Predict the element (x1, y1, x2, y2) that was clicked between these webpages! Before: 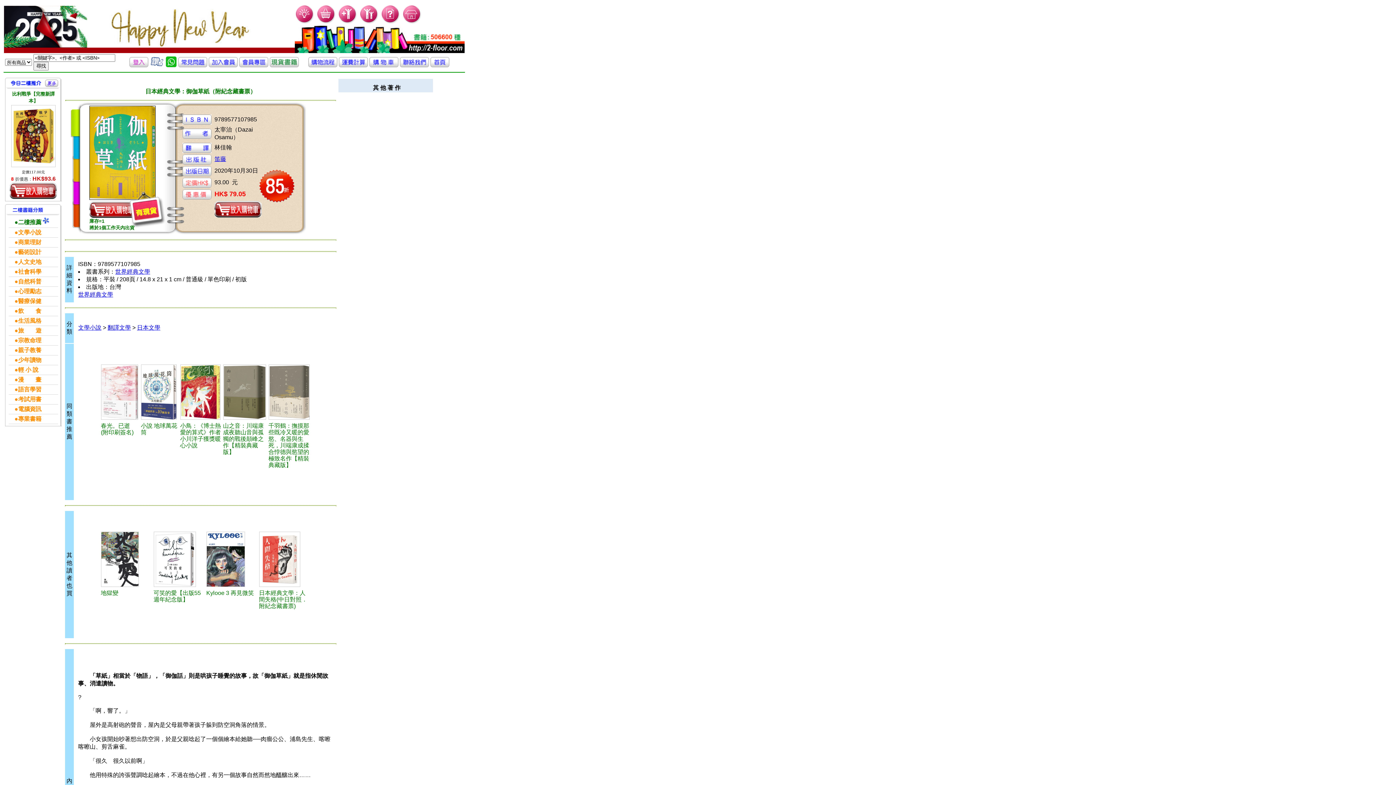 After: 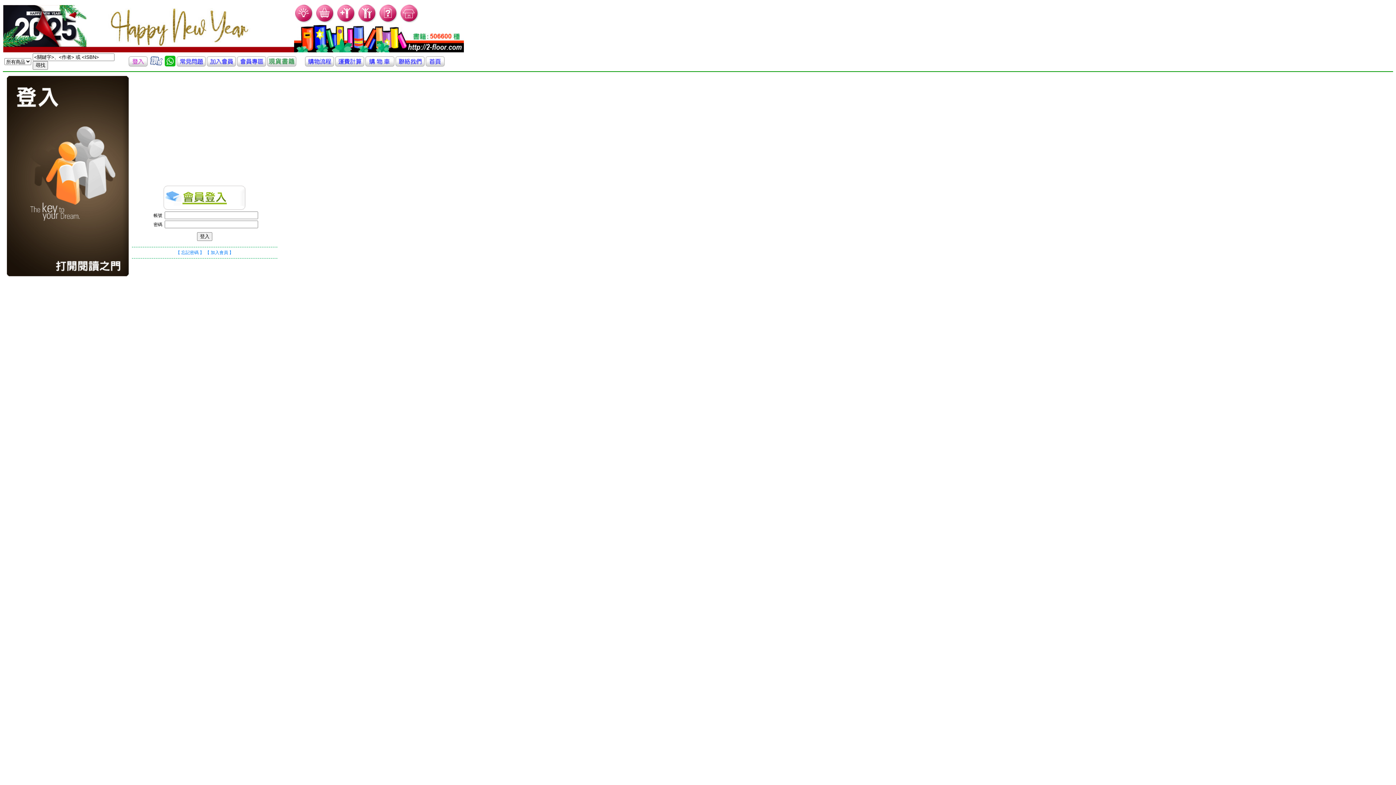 Action: bbox: (129, 62, 148, 68)